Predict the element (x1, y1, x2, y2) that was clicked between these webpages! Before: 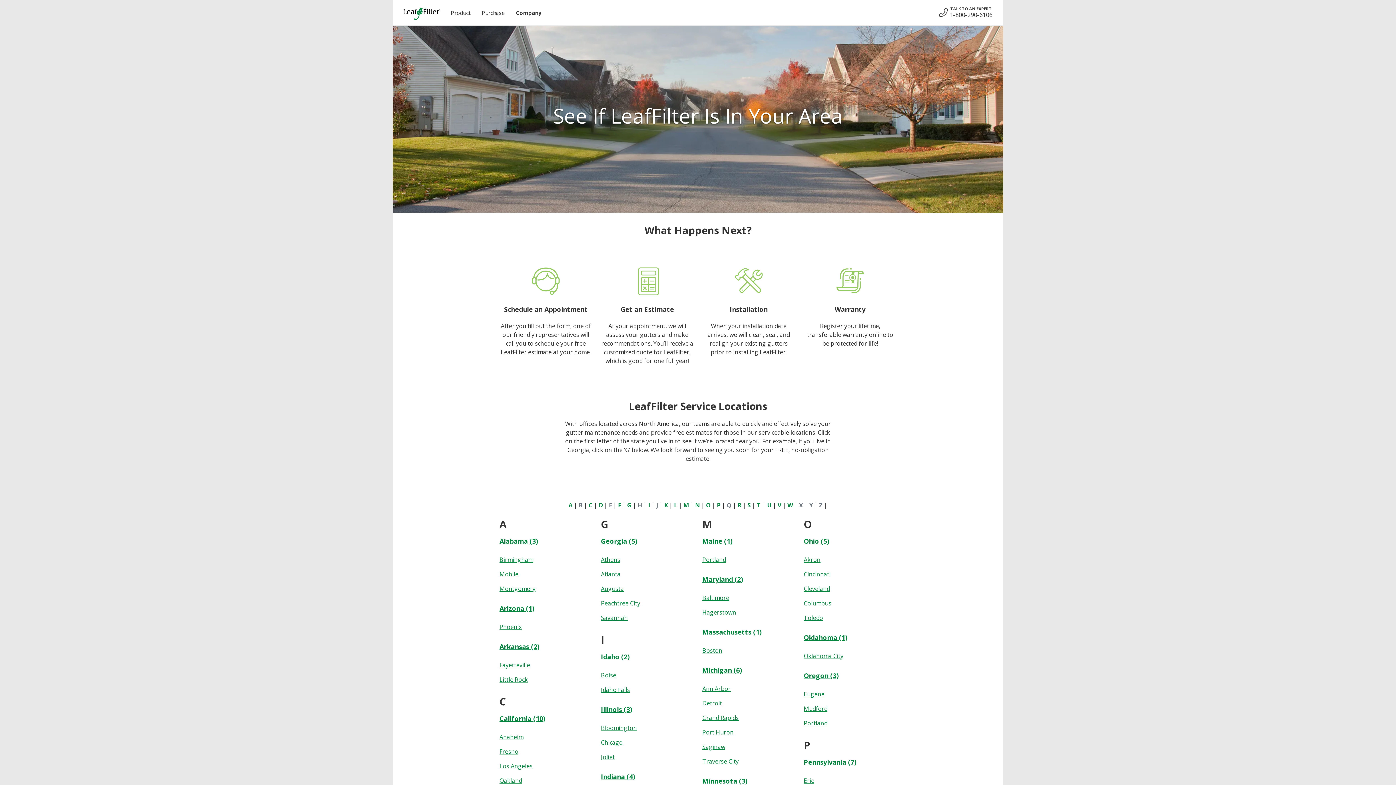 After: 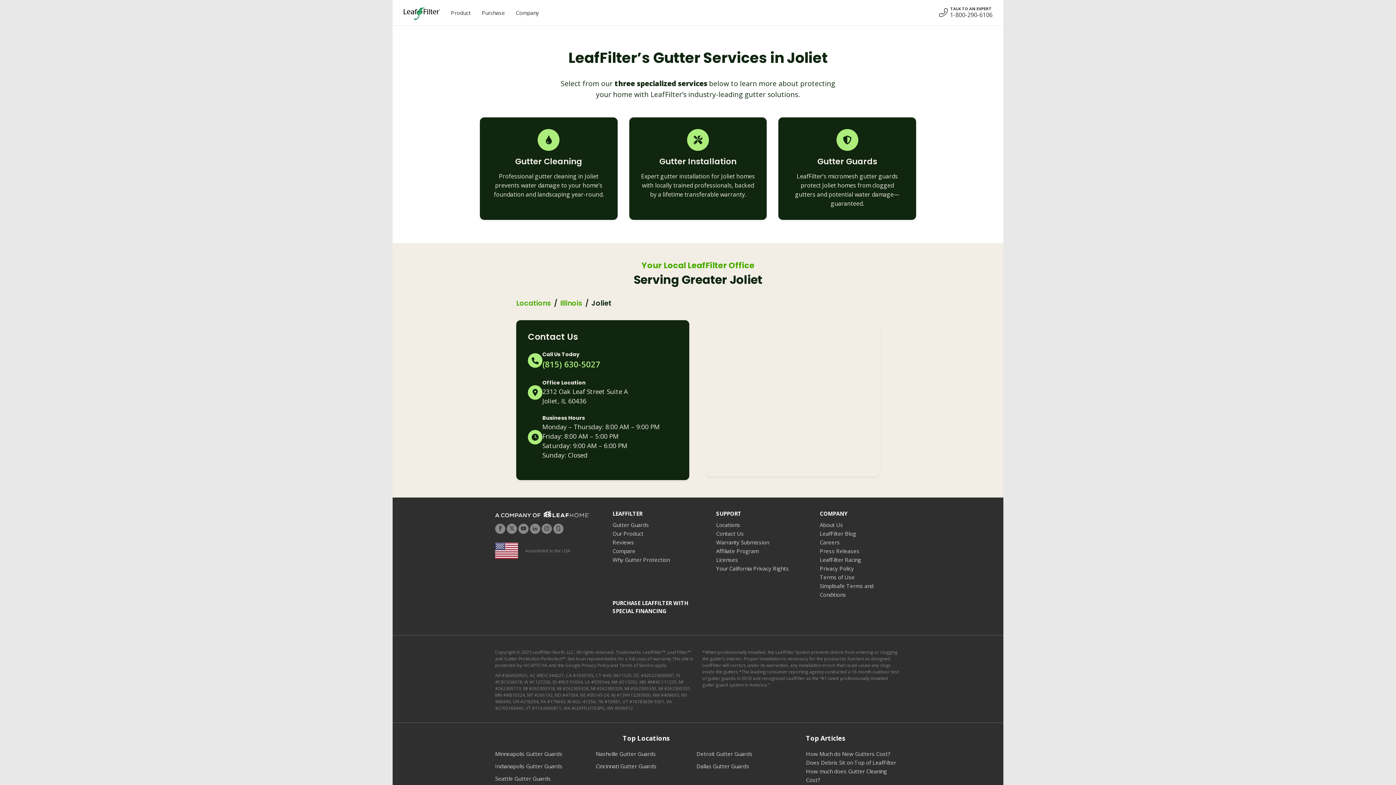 Action: bbox: (601, 753, 614, 761) label: Joliet